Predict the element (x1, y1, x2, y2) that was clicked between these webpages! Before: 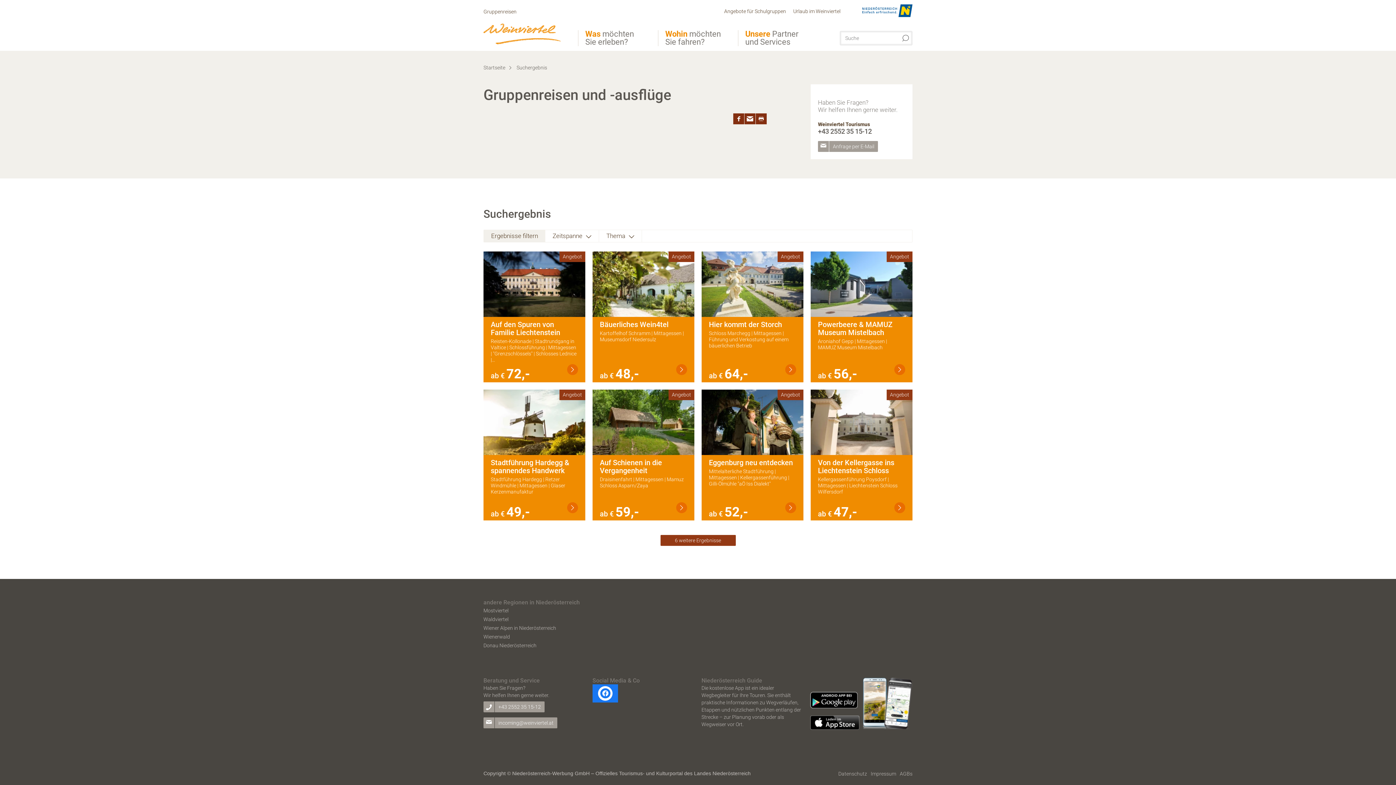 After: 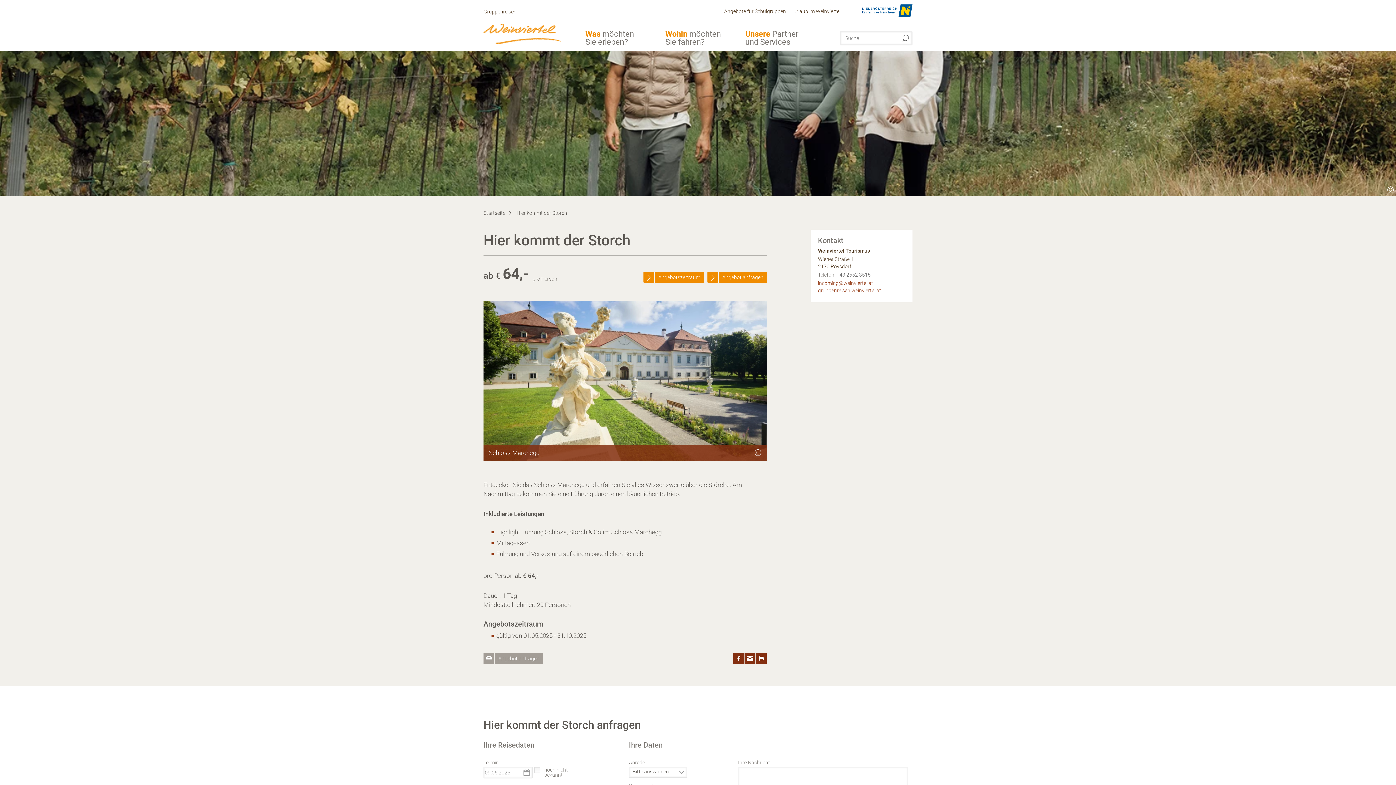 Action: bbox: (785, 364, 796, 375)